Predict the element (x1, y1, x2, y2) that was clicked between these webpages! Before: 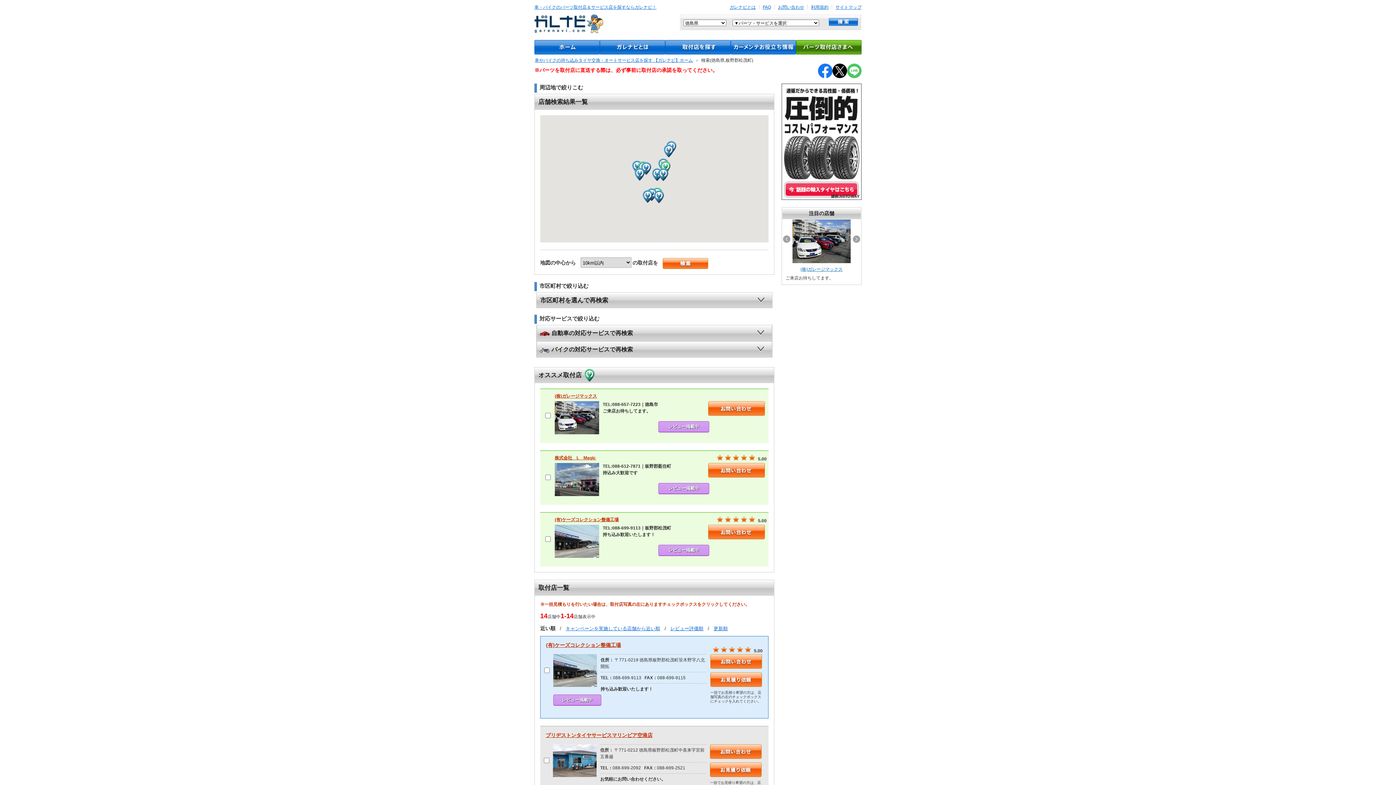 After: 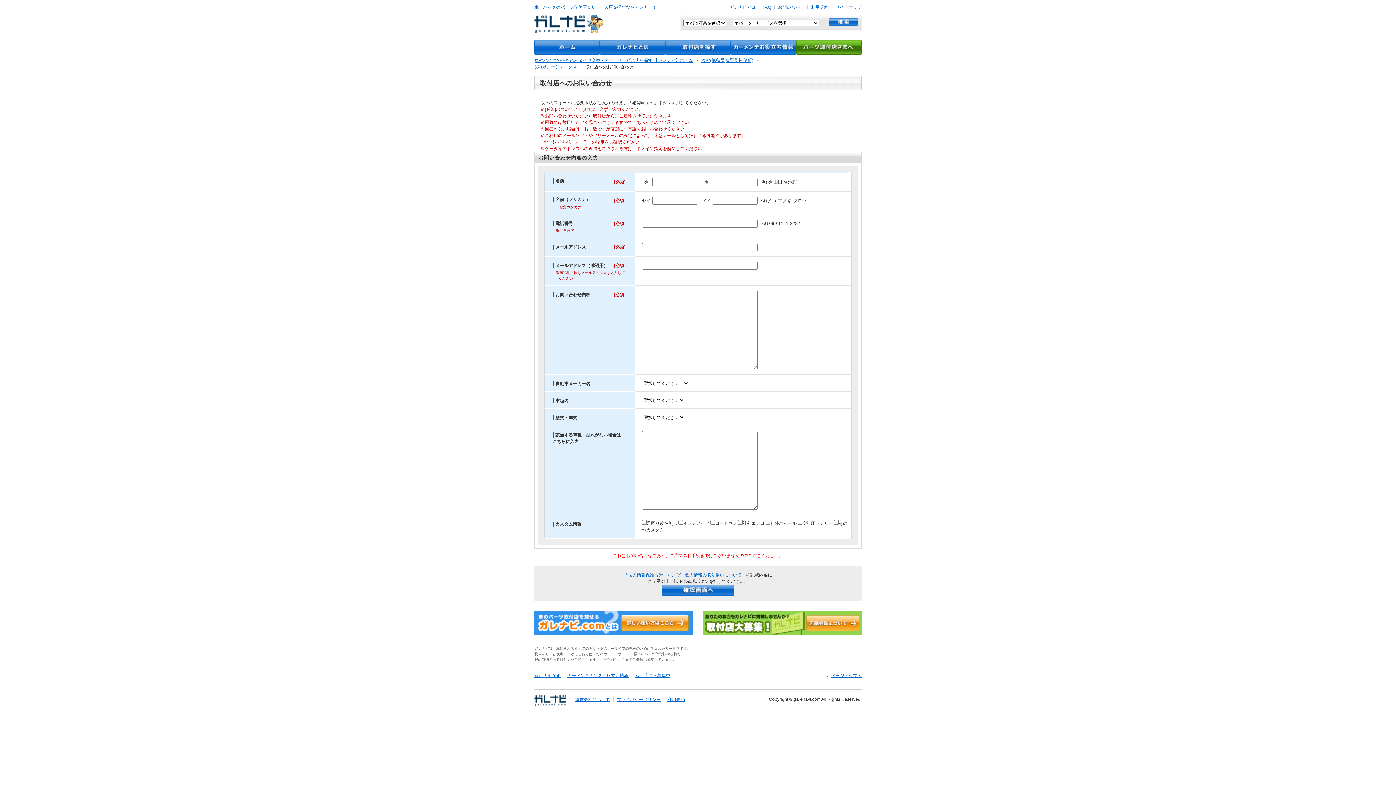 Action: bbox: (708, 401, 765, 415) label: お問い合せ